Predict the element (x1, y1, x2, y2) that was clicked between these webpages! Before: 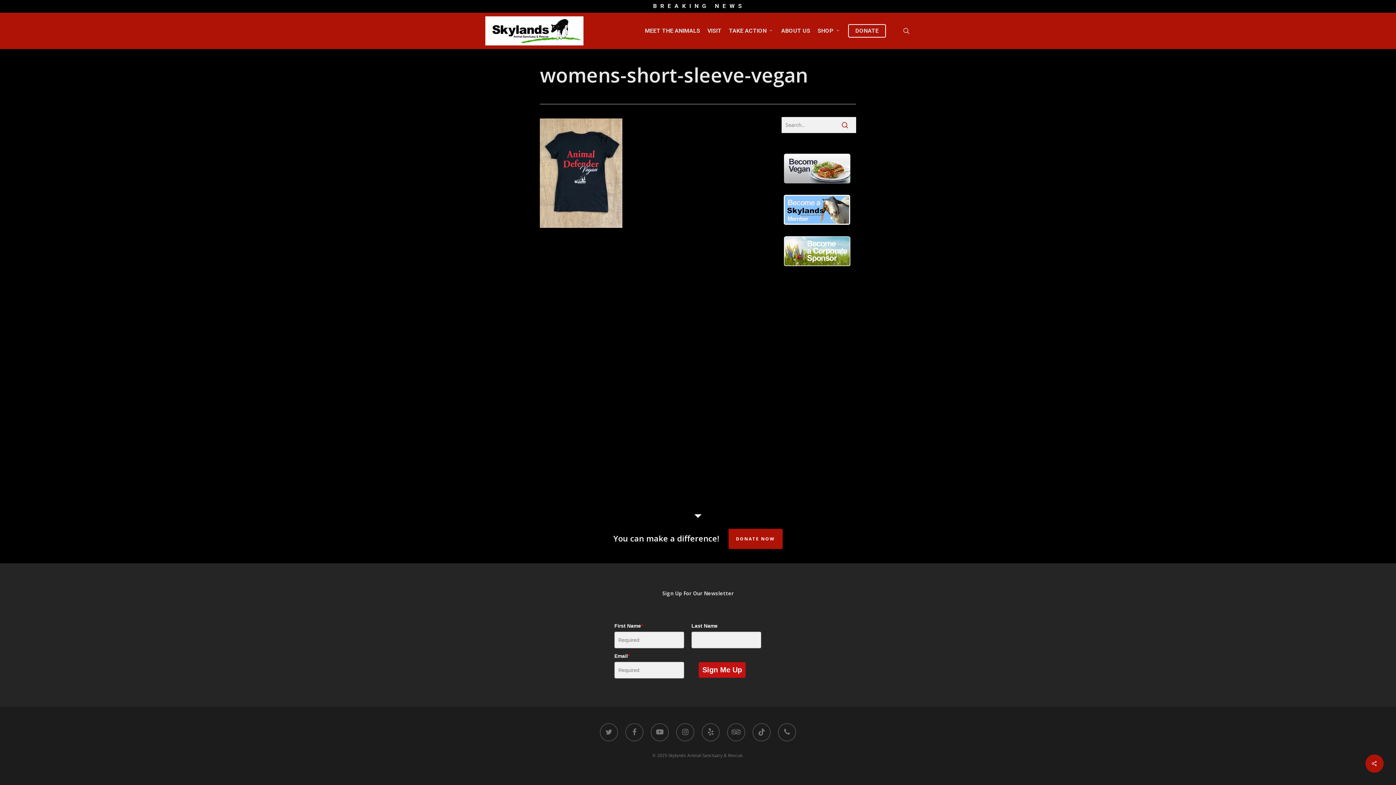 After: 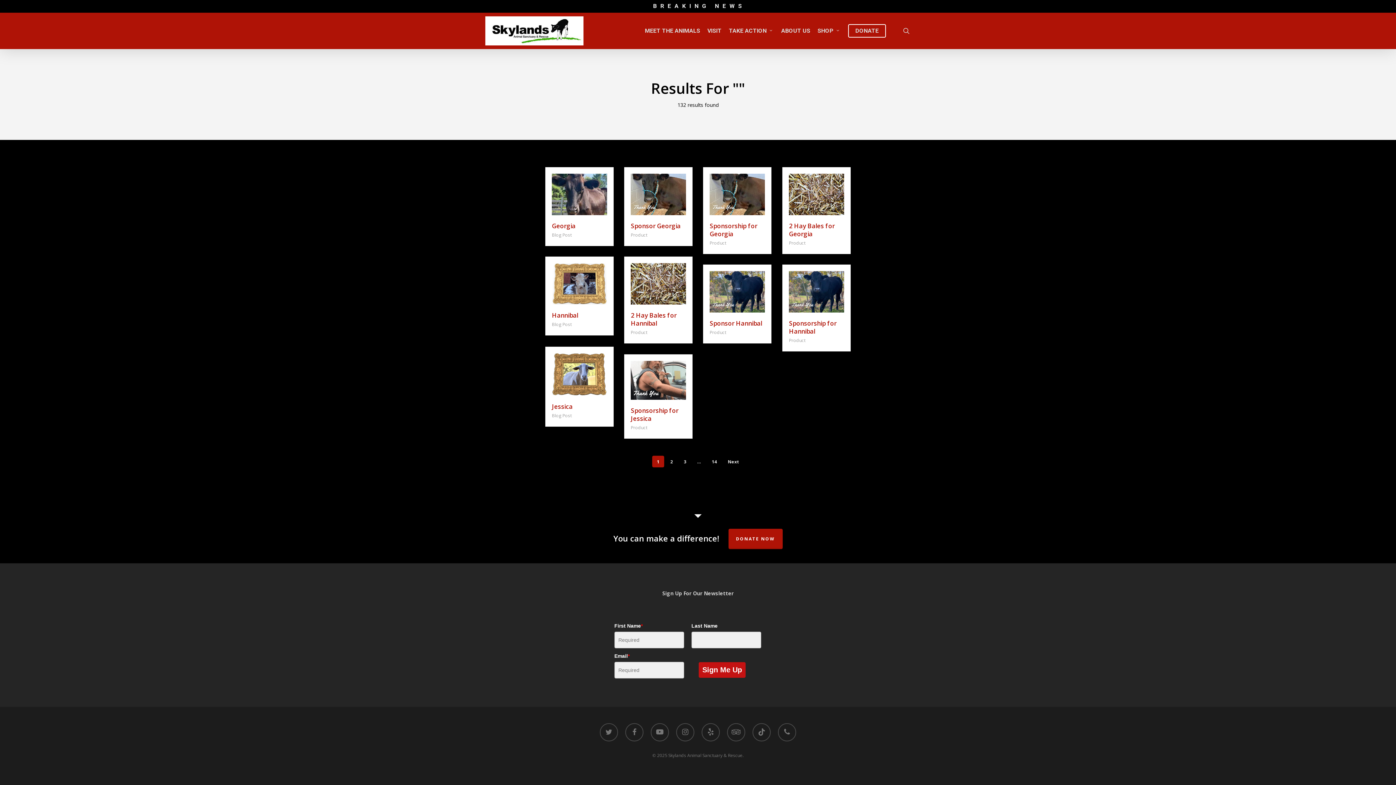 Action: bbox: (834, 116, 856, 133)